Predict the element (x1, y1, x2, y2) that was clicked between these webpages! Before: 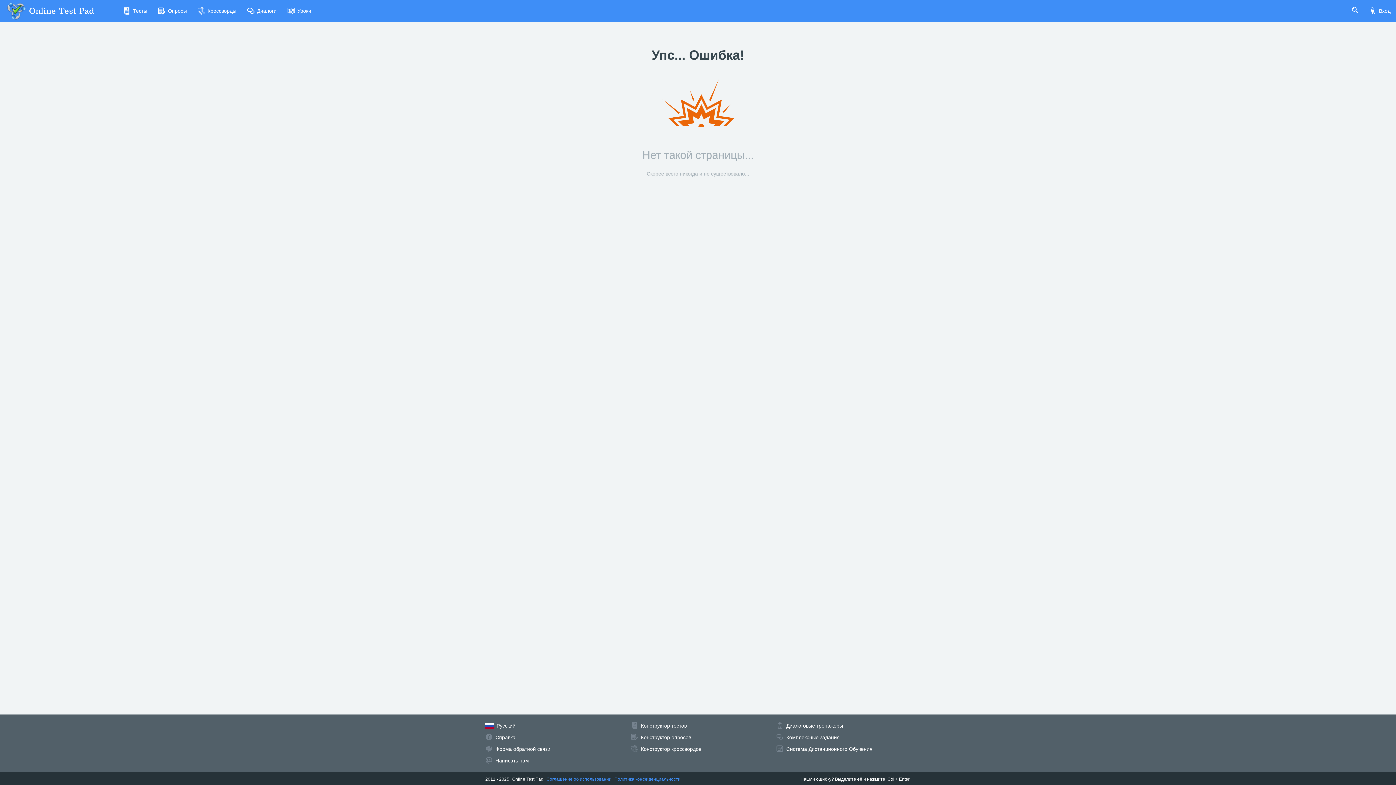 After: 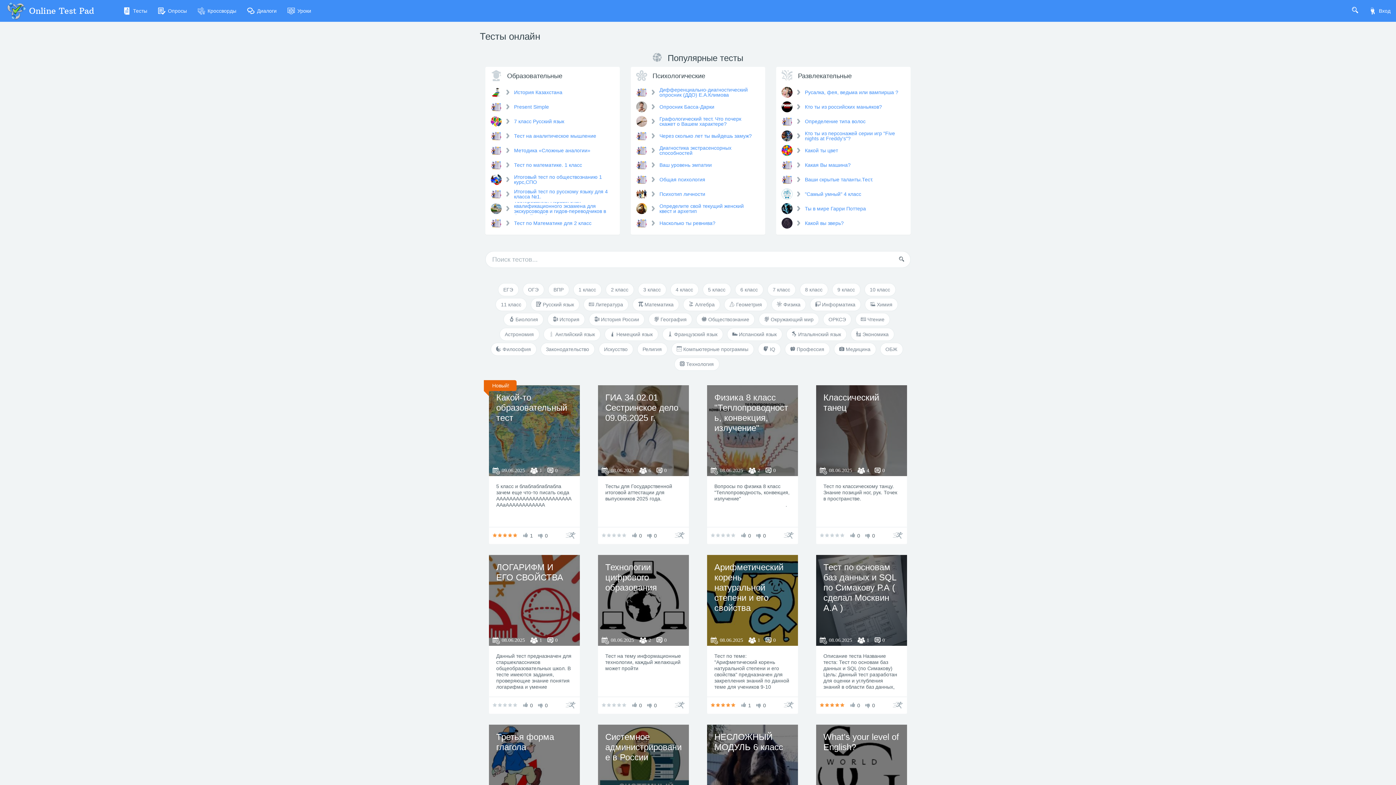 Action: label: Тесты bbox: (117, 0, 152, 21)